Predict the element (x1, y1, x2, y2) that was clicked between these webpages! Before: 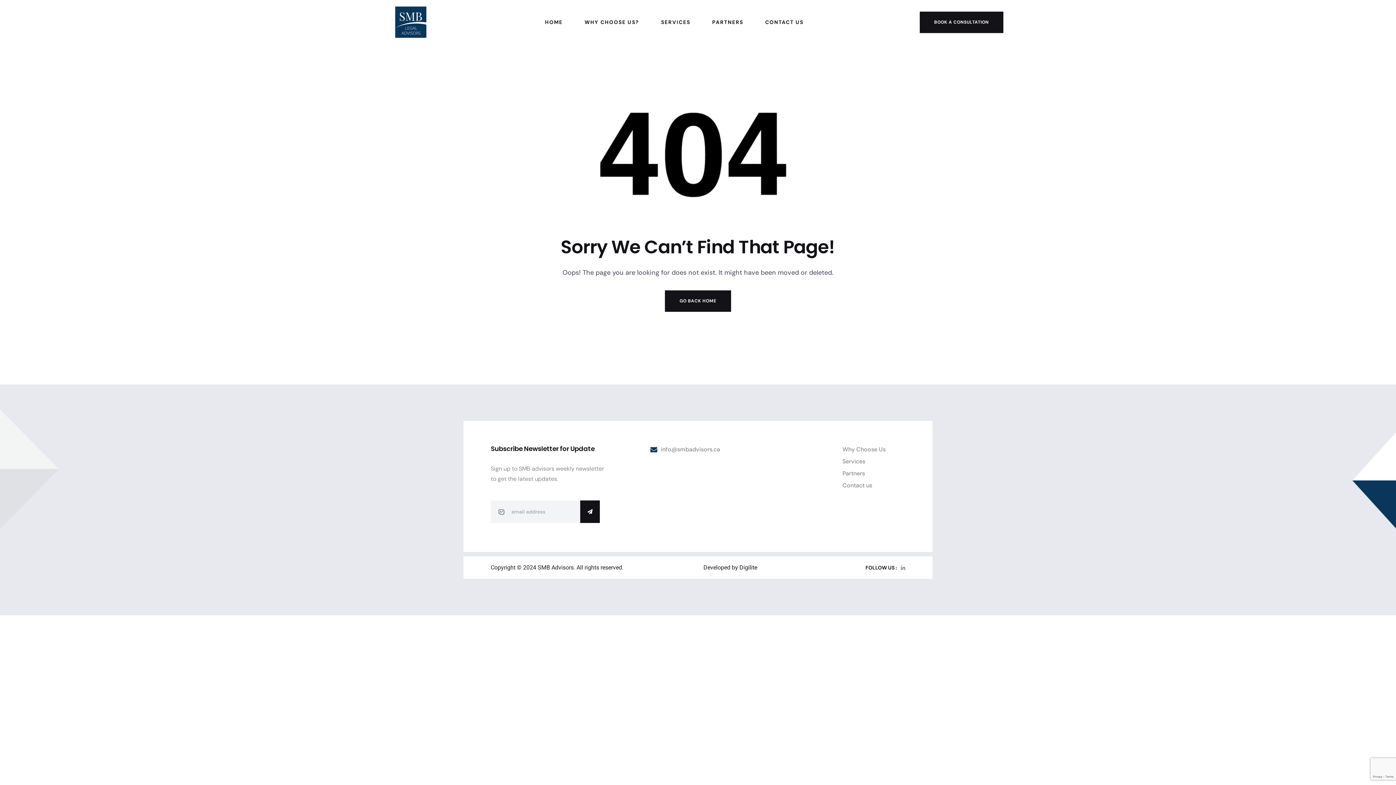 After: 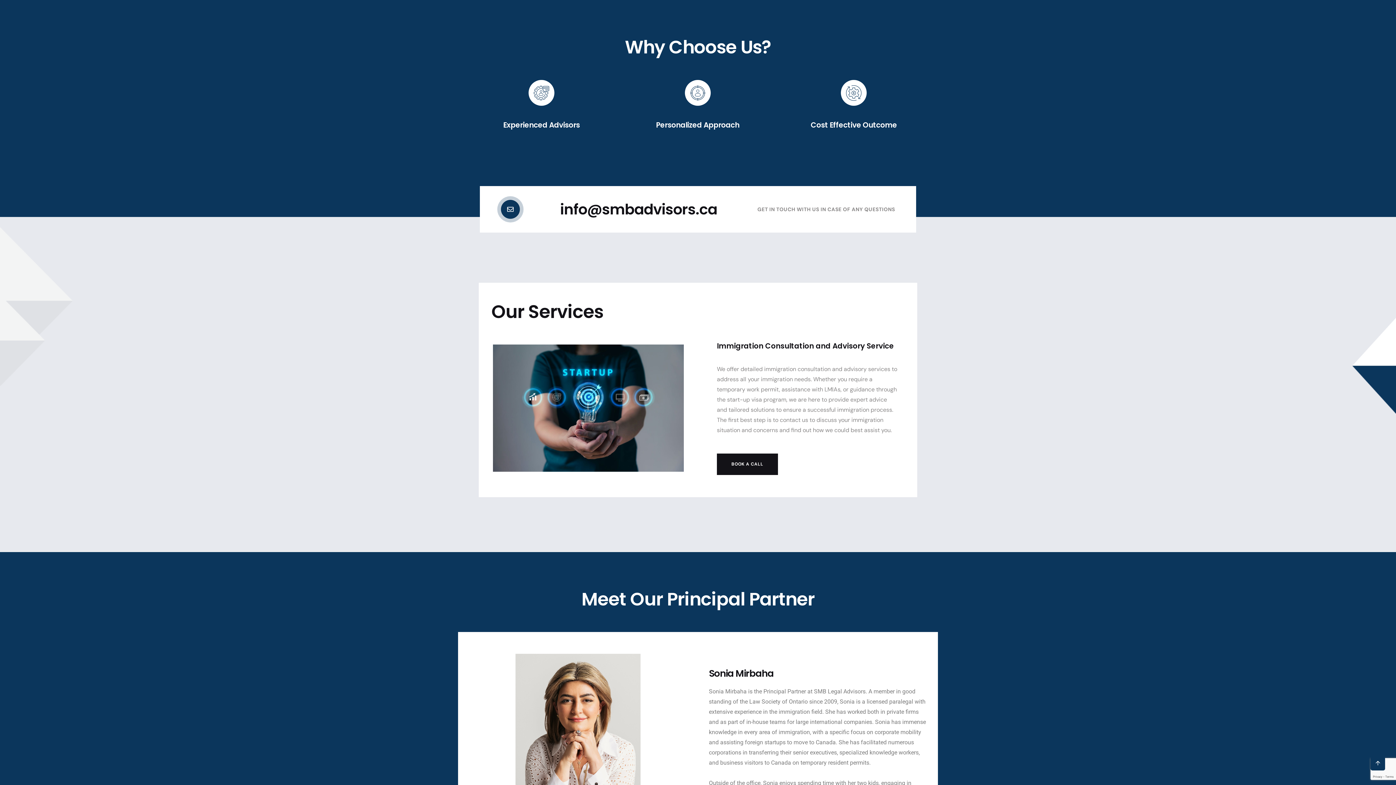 Action: label: Why Choose Us bbox: (842, 445, 885, 453)